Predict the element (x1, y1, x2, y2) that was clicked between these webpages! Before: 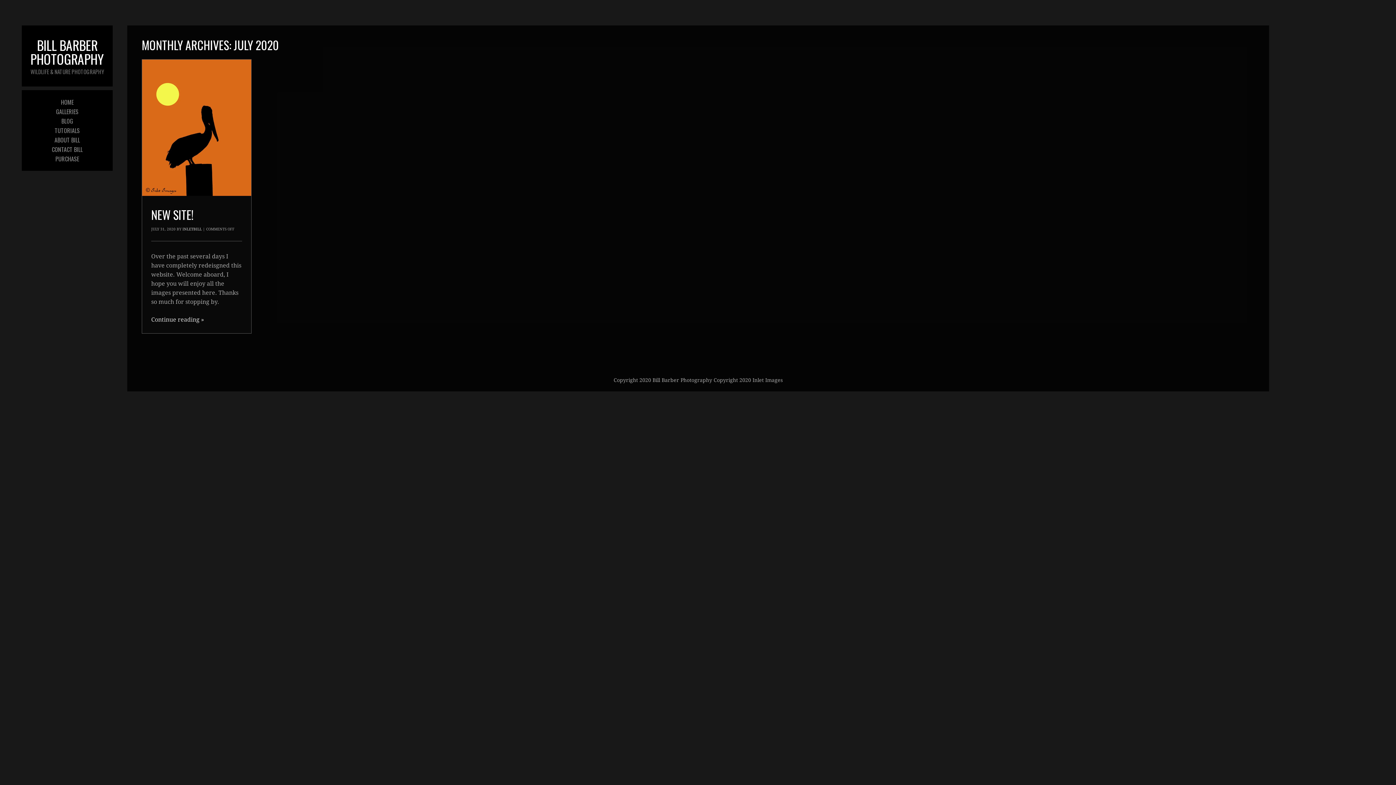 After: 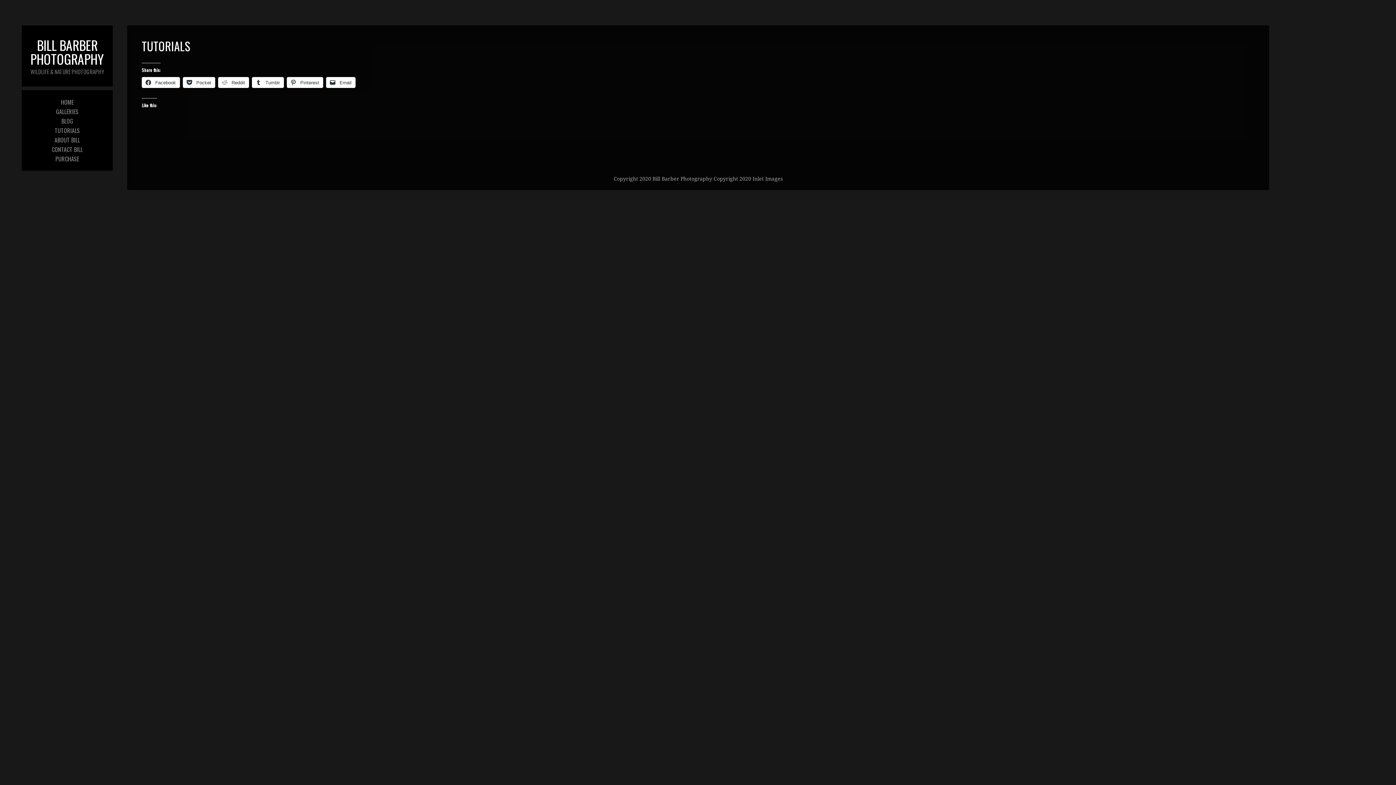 Action: label: TUTORIALS bbox: (21, 125, 112, 135)